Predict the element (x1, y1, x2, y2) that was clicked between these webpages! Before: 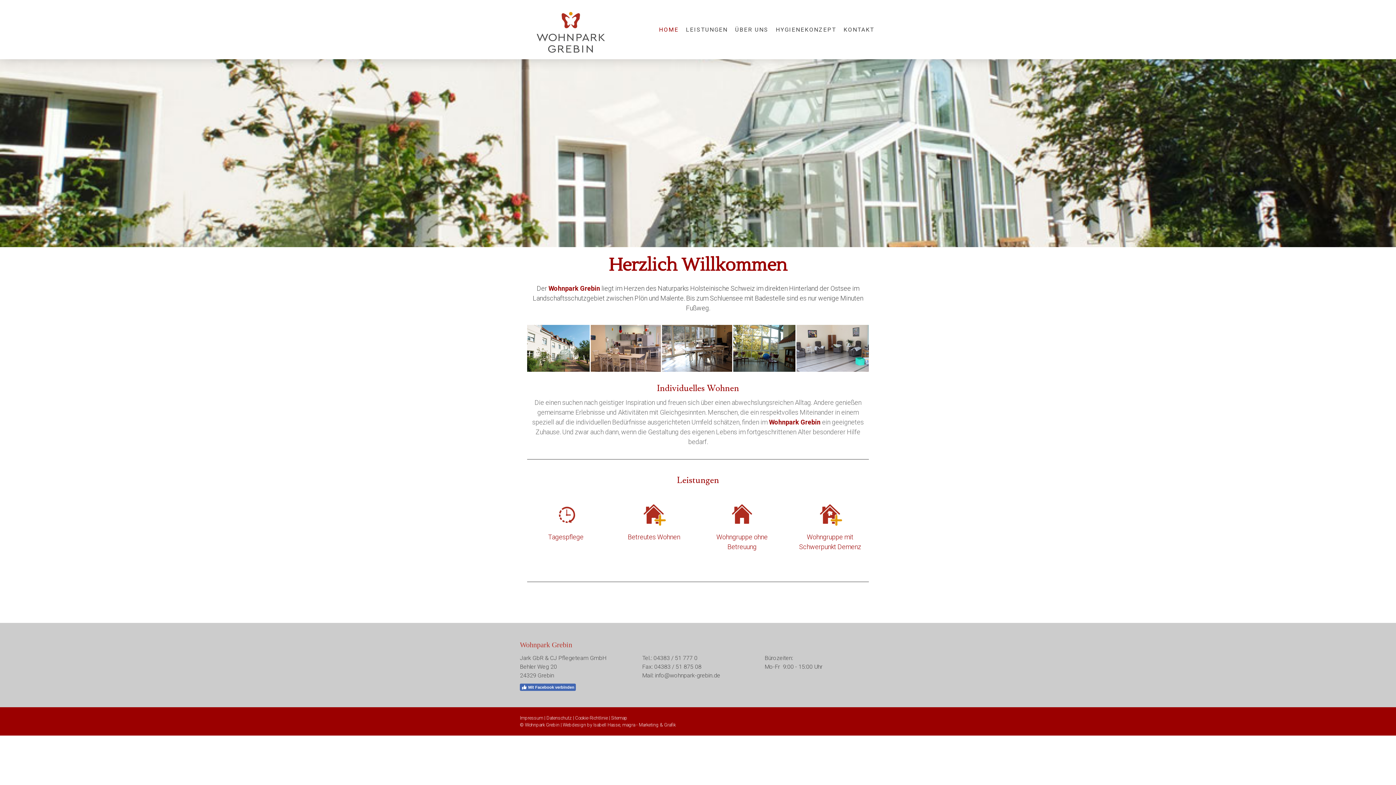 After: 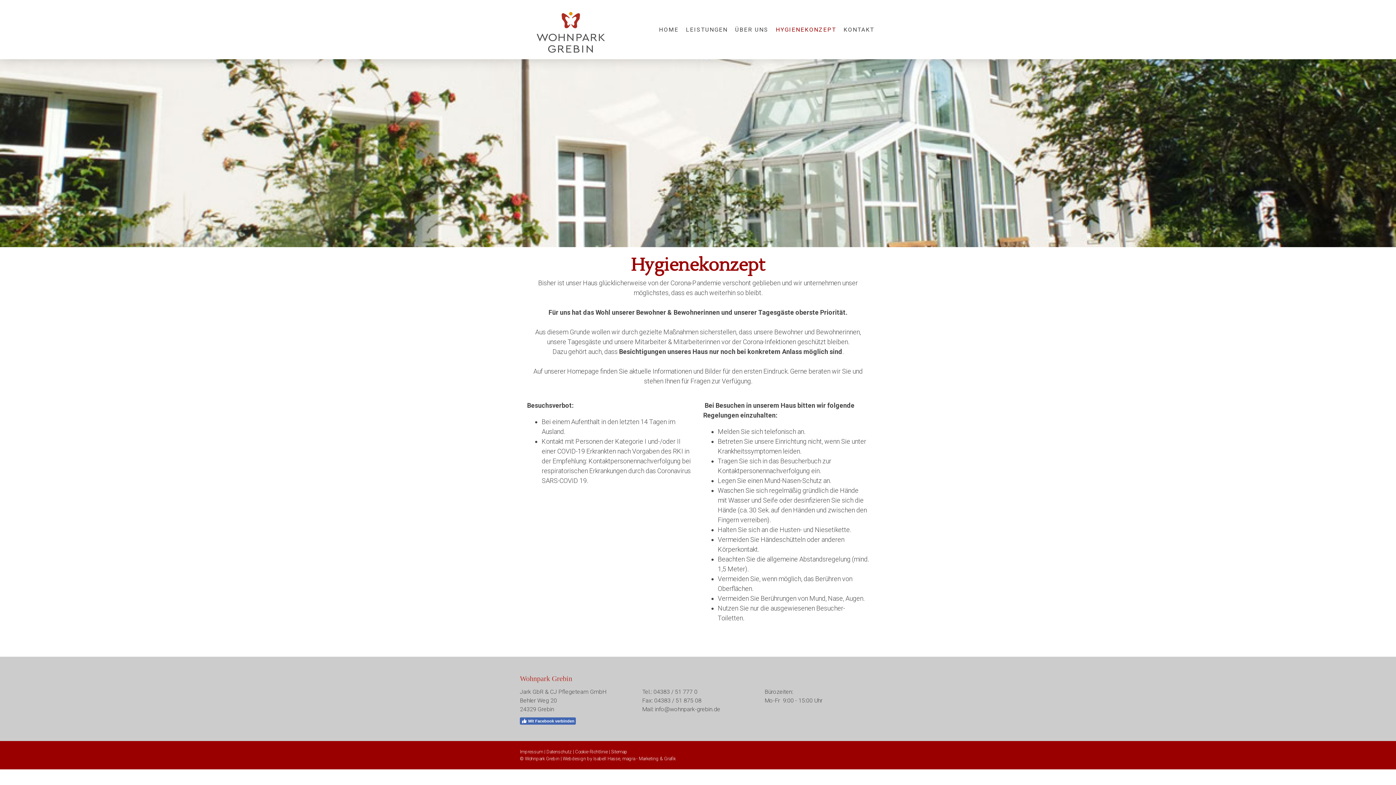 Action: bbox: (772, 21, 840, 37) label: HYGIENEKONZEPT